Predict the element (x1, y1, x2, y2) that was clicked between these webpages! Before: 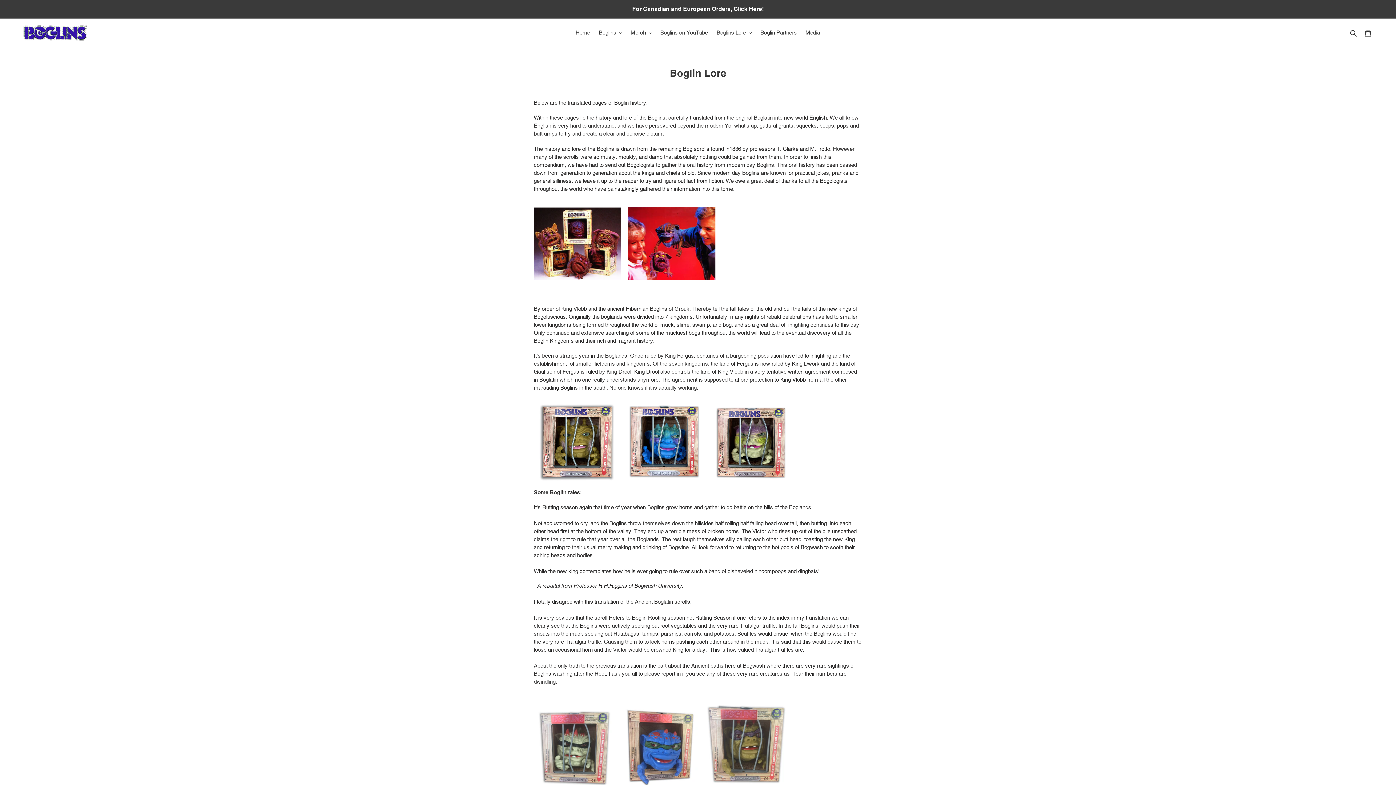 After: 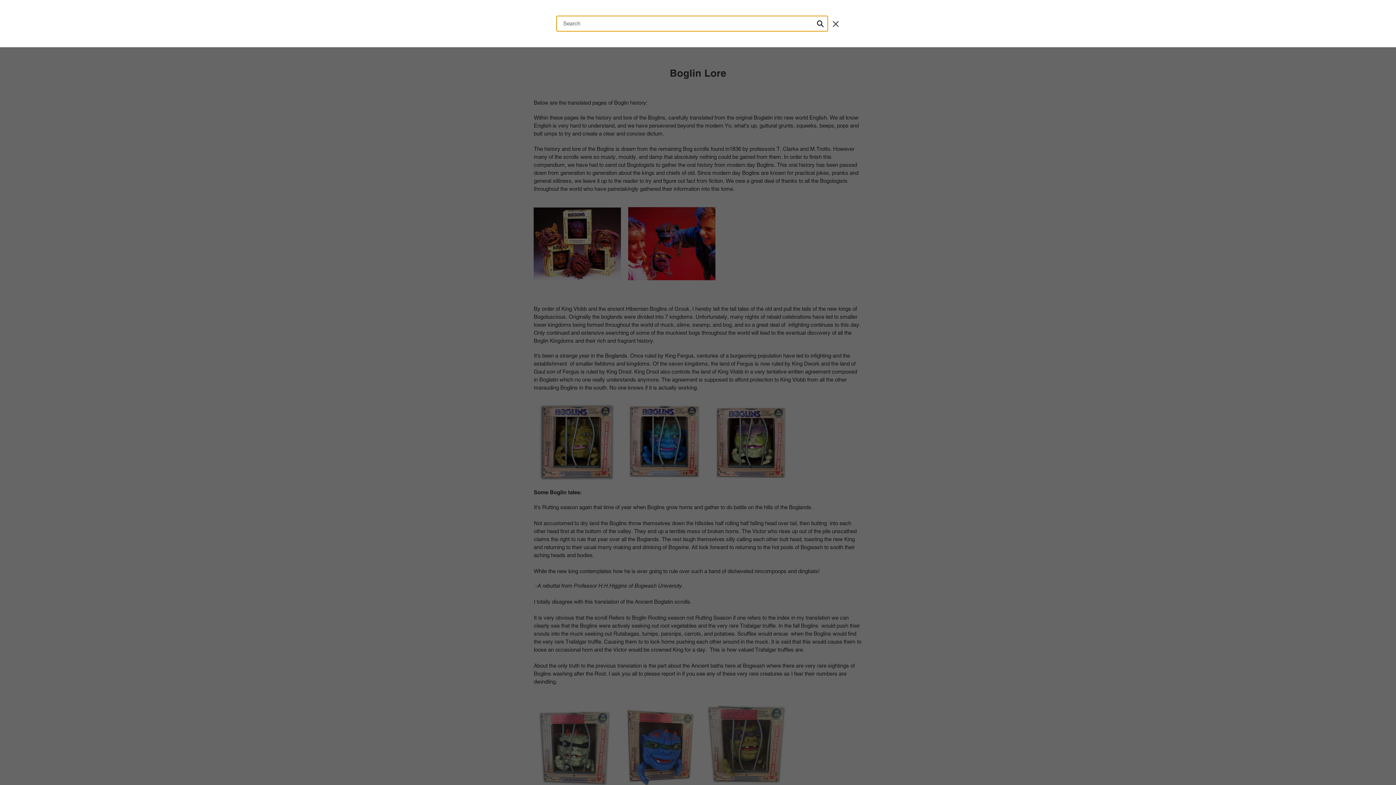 Action: label: Search bbox: (1348, 28, 1360, 37)